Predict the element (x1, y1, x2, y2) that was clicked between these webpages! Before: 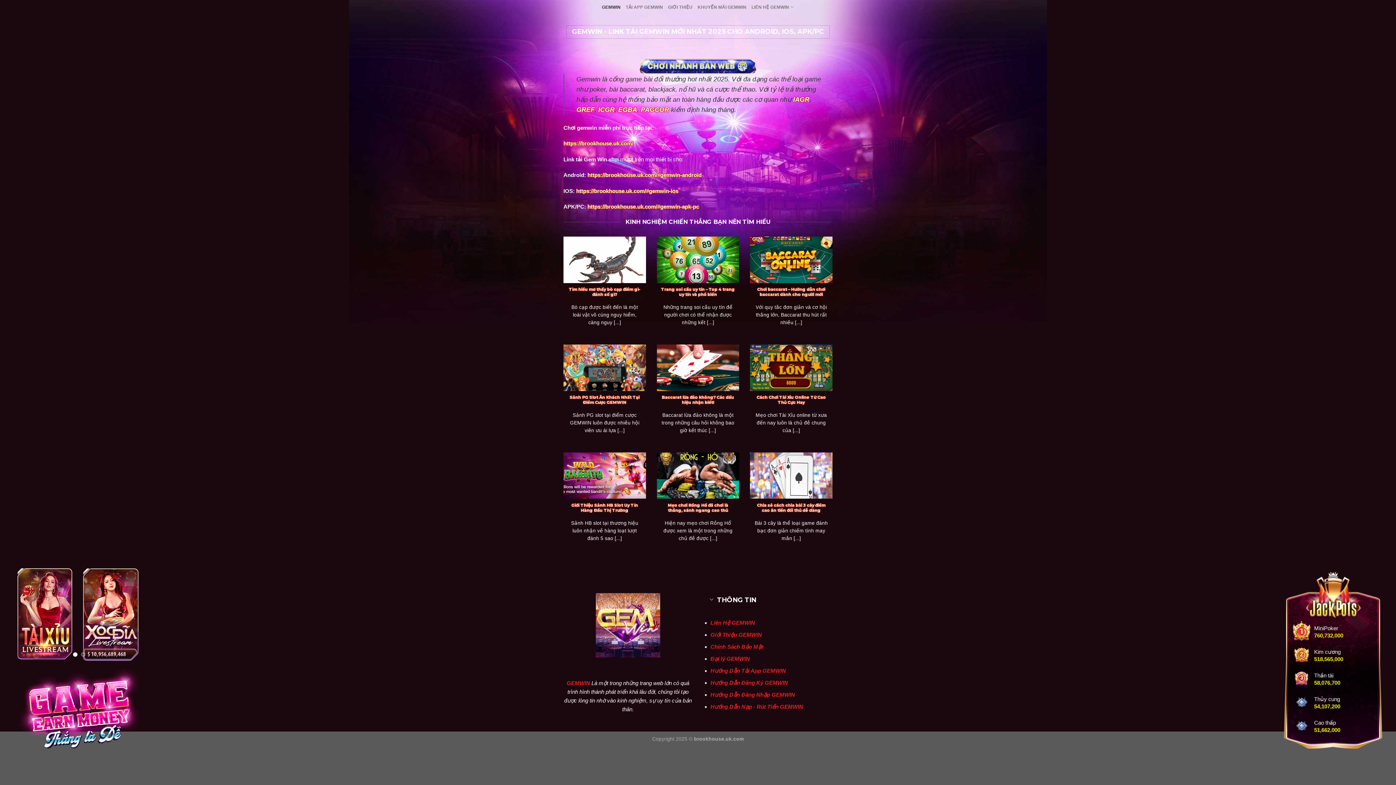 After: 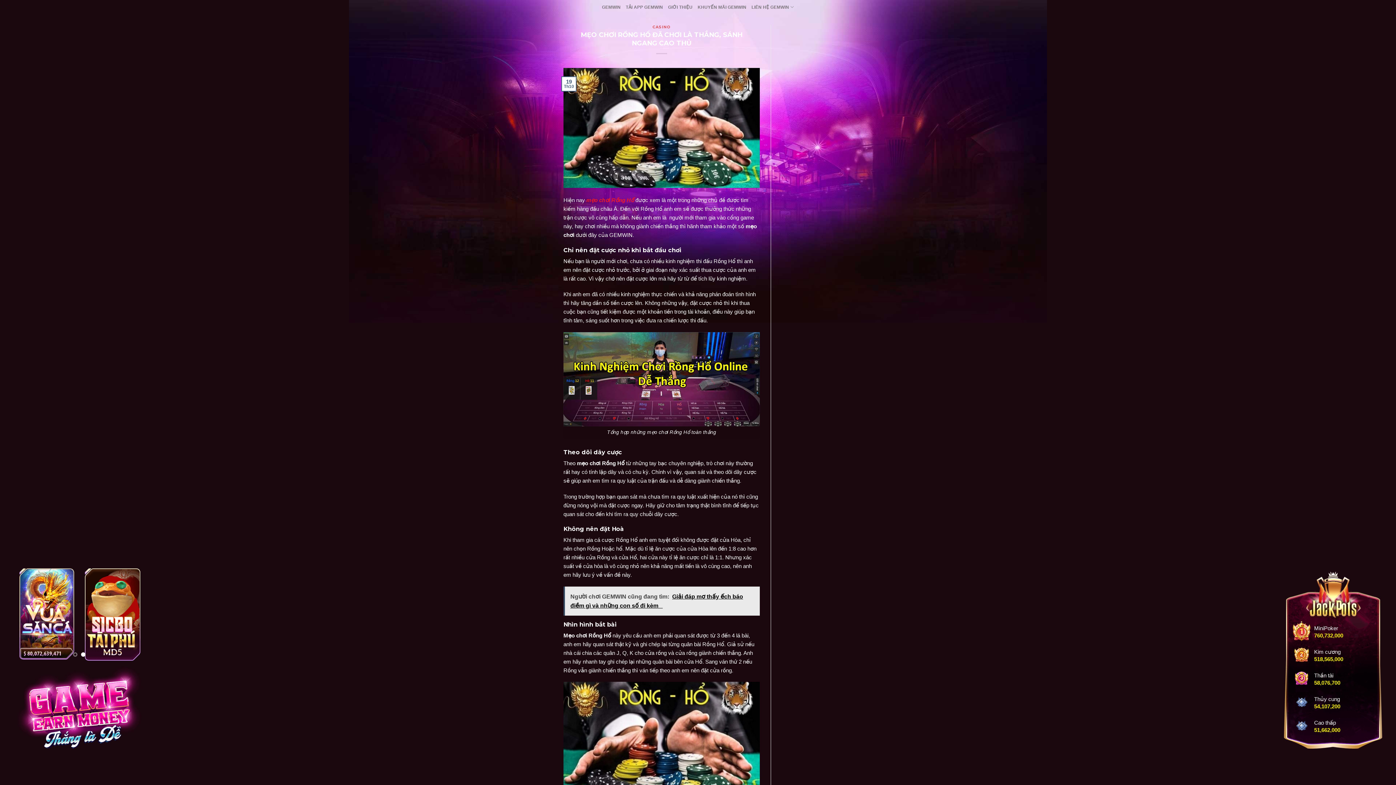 Action: label: Mẹo chơi Rồng Hổ đã chơi là thắng, sánh ngang cao thủ bbox: (660, 503, 735, 513)